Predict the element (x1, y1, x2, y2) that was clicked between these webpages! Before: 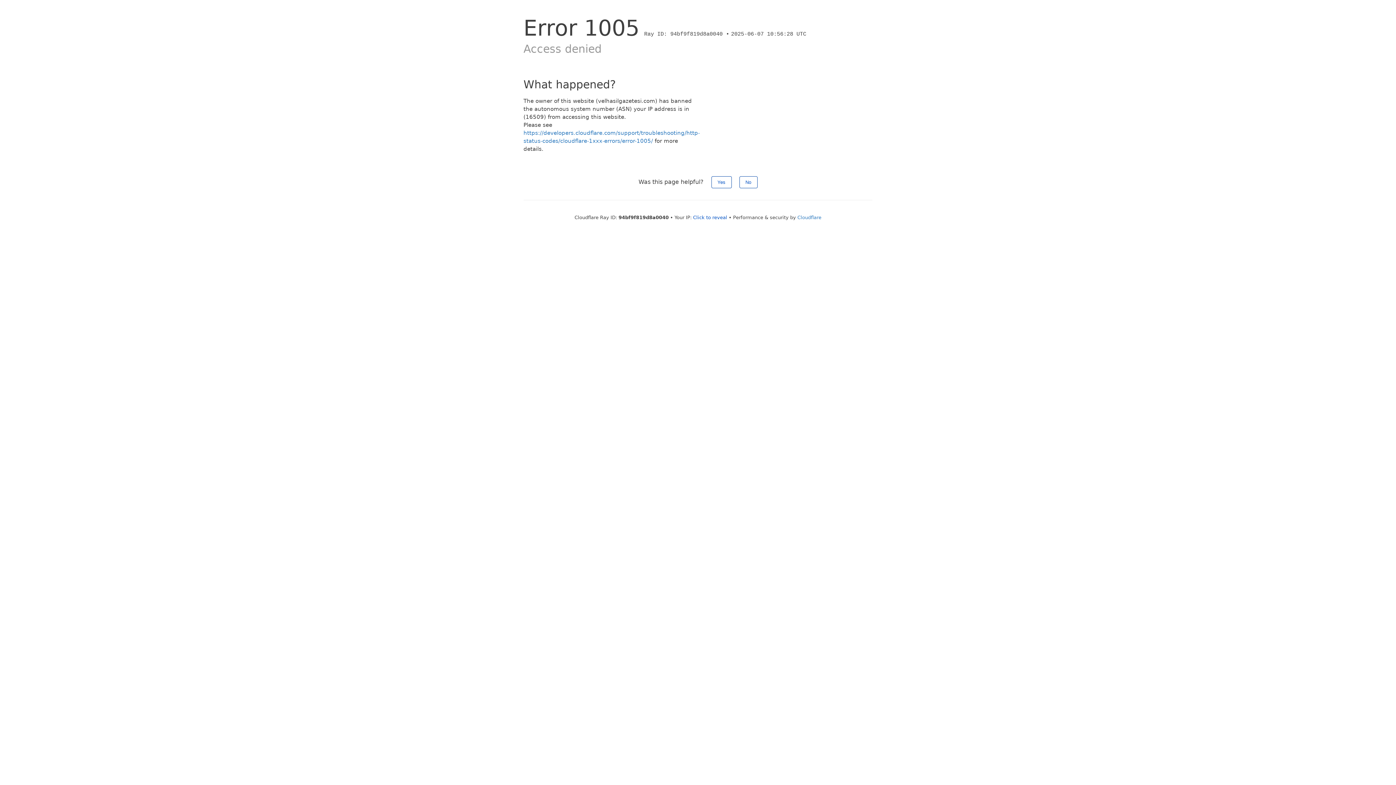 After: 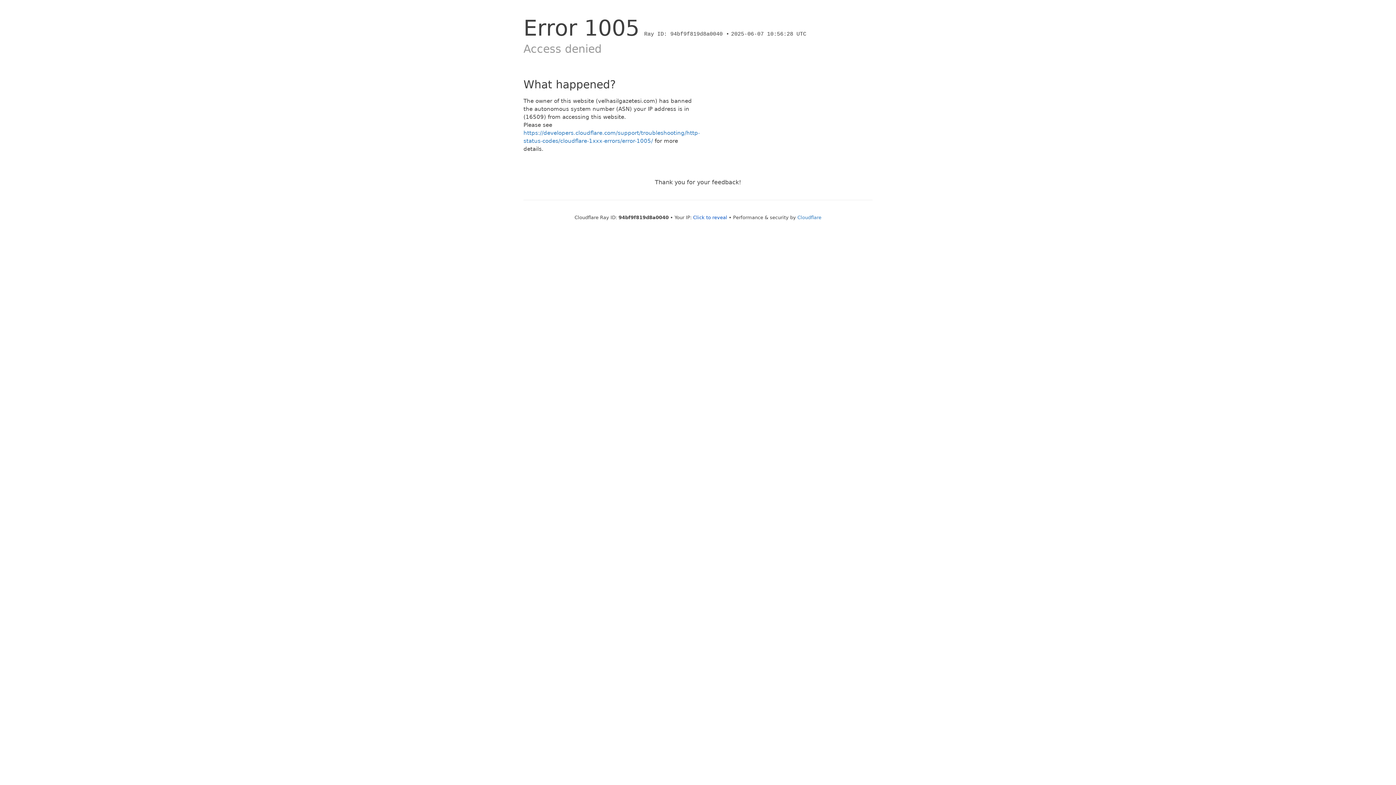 Action: label: Yes bbox: (711, 176, 731, 188)